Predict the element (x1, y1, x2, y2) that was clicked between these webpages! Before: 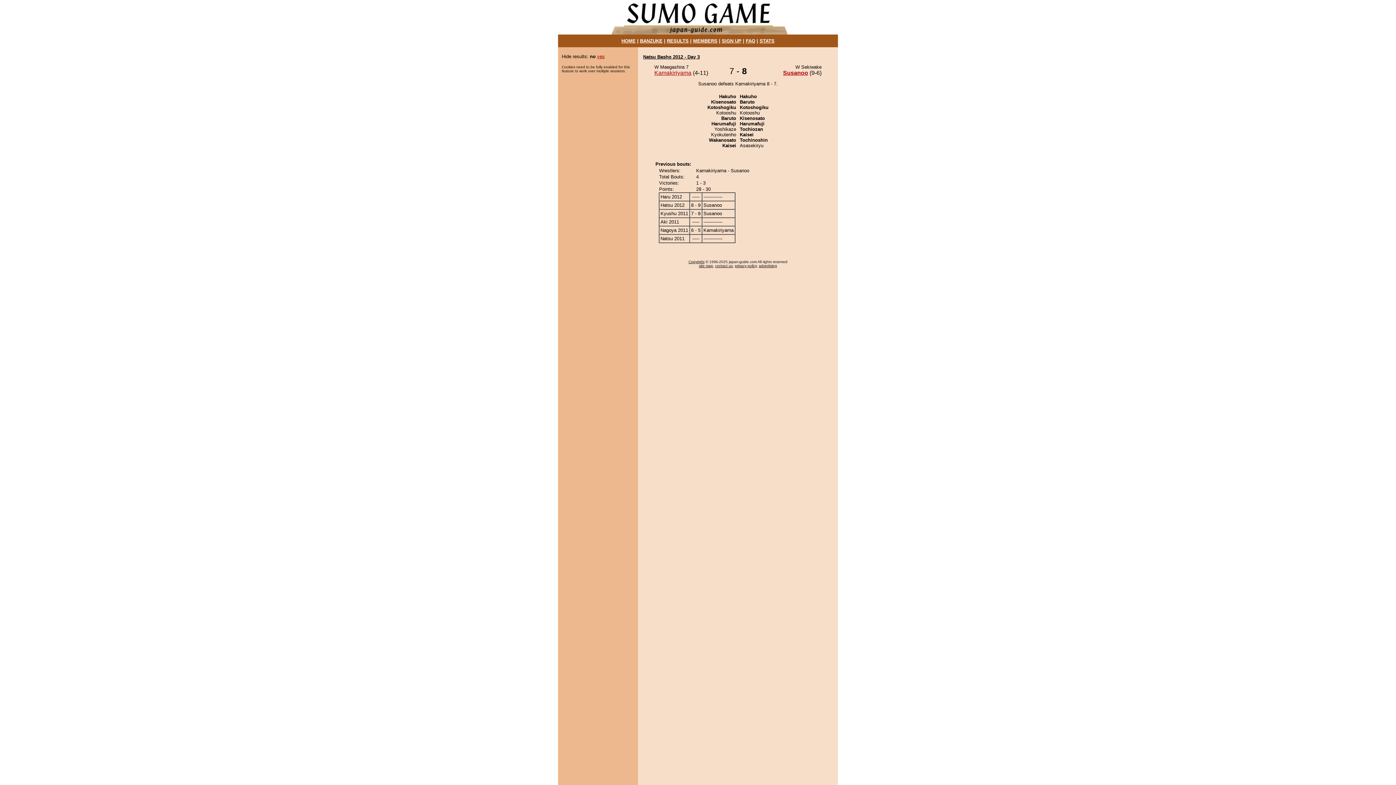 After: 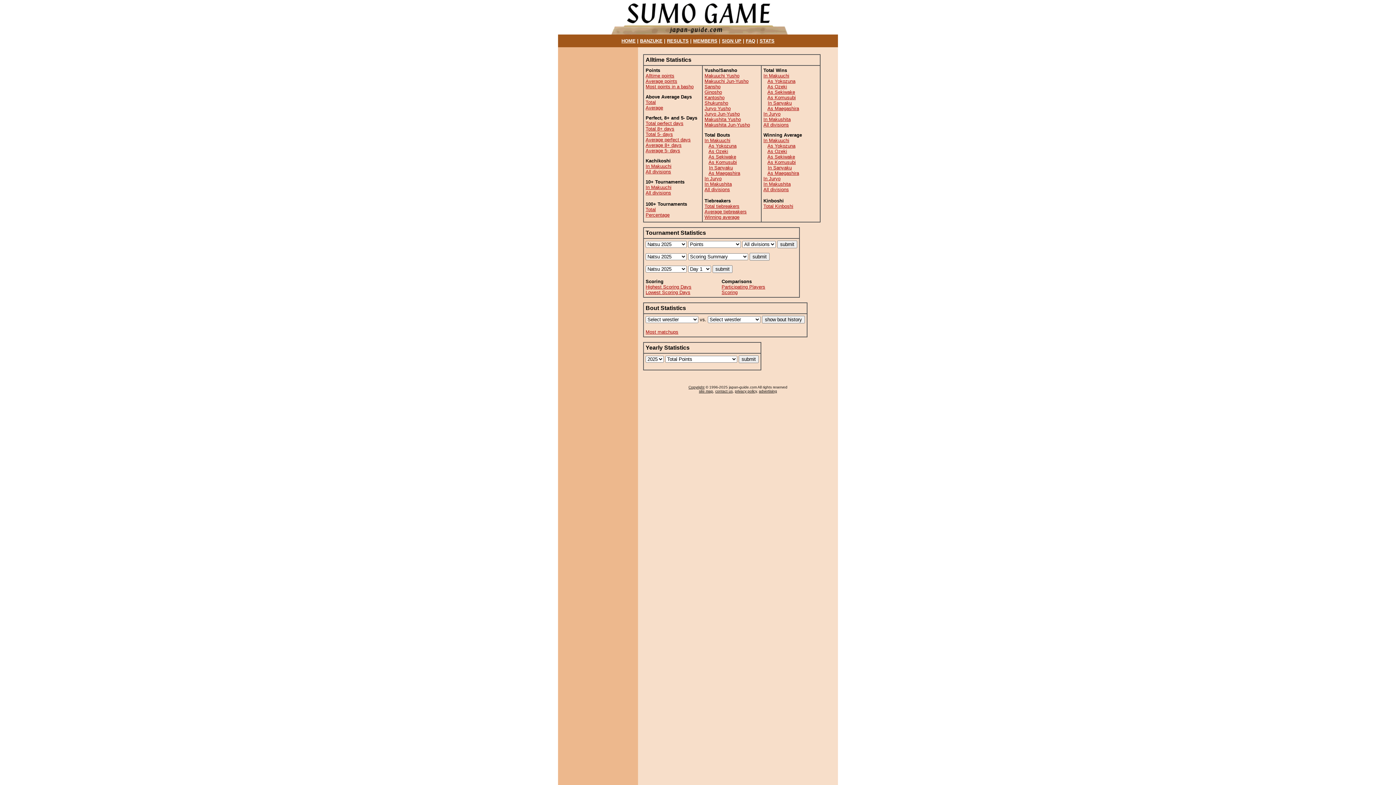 Action: bbox: (759, 38, 774, 43) label: STATS